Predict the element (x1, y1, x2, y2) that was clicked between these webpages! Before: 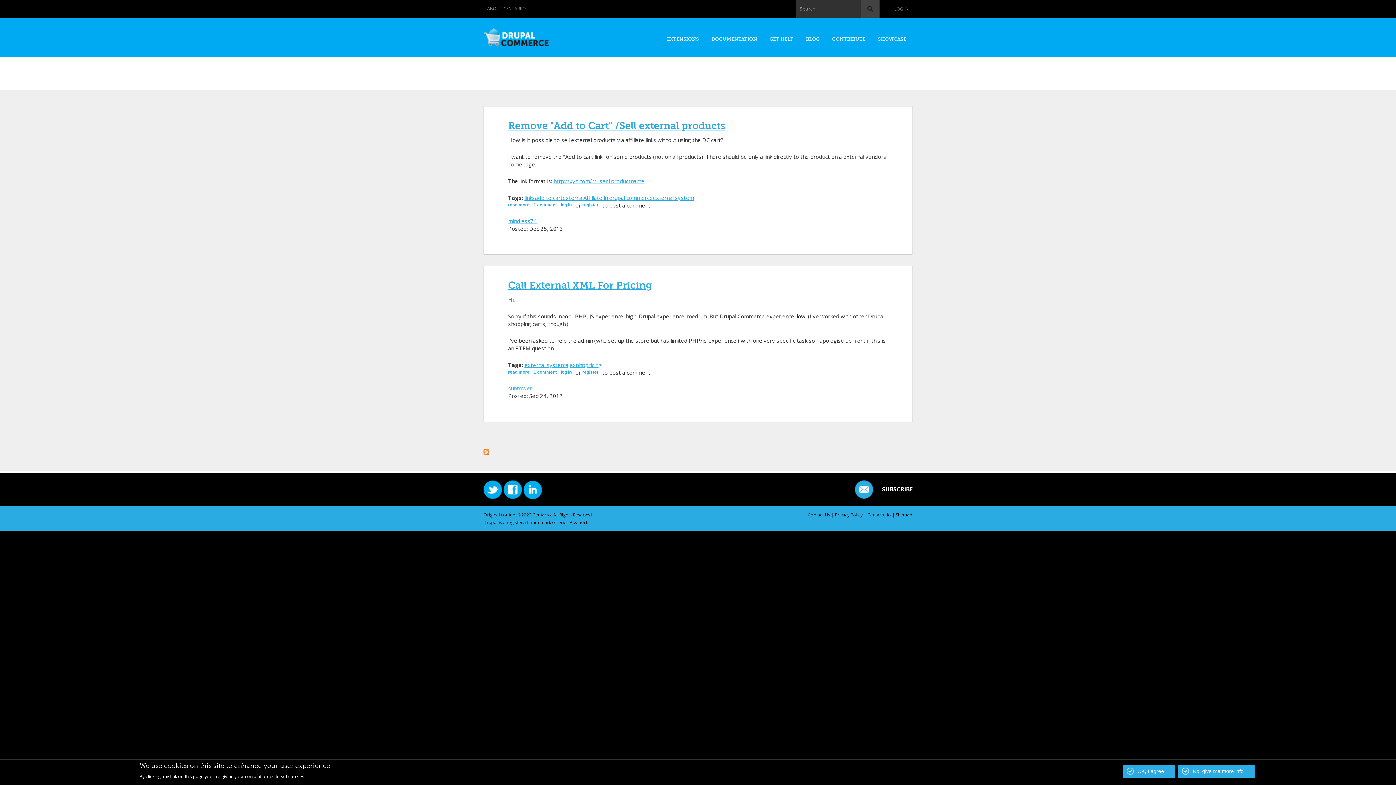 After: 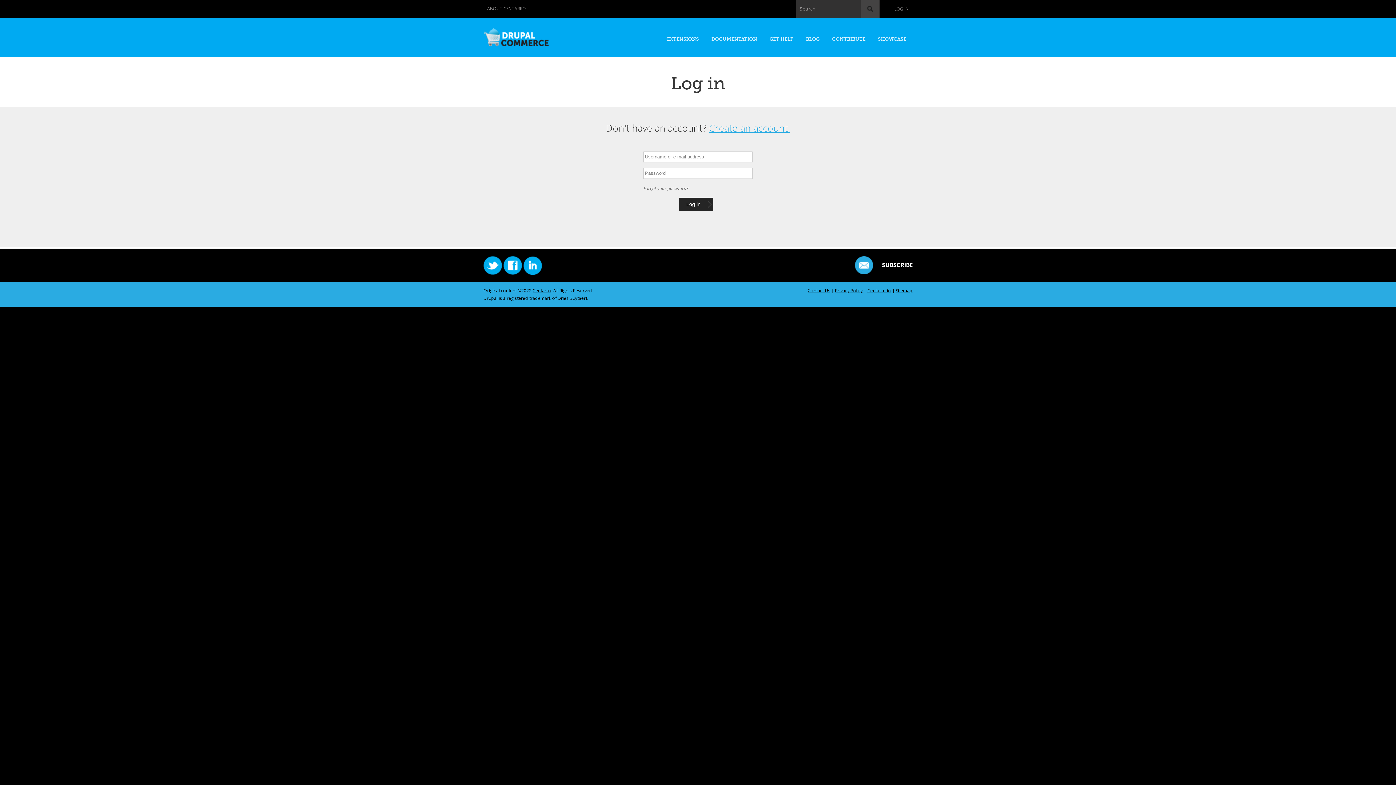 Action: label: log in bbox: (560, 202, 571, 207)